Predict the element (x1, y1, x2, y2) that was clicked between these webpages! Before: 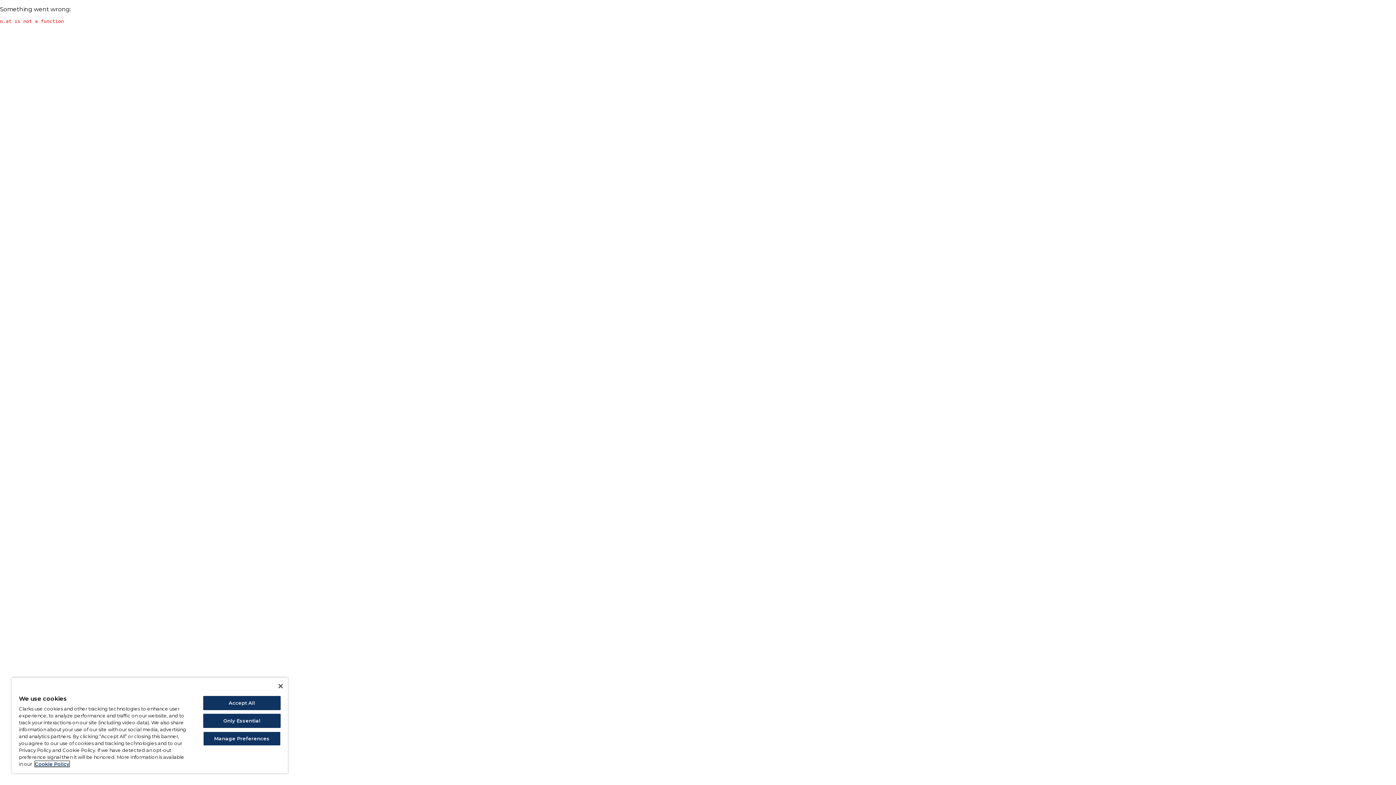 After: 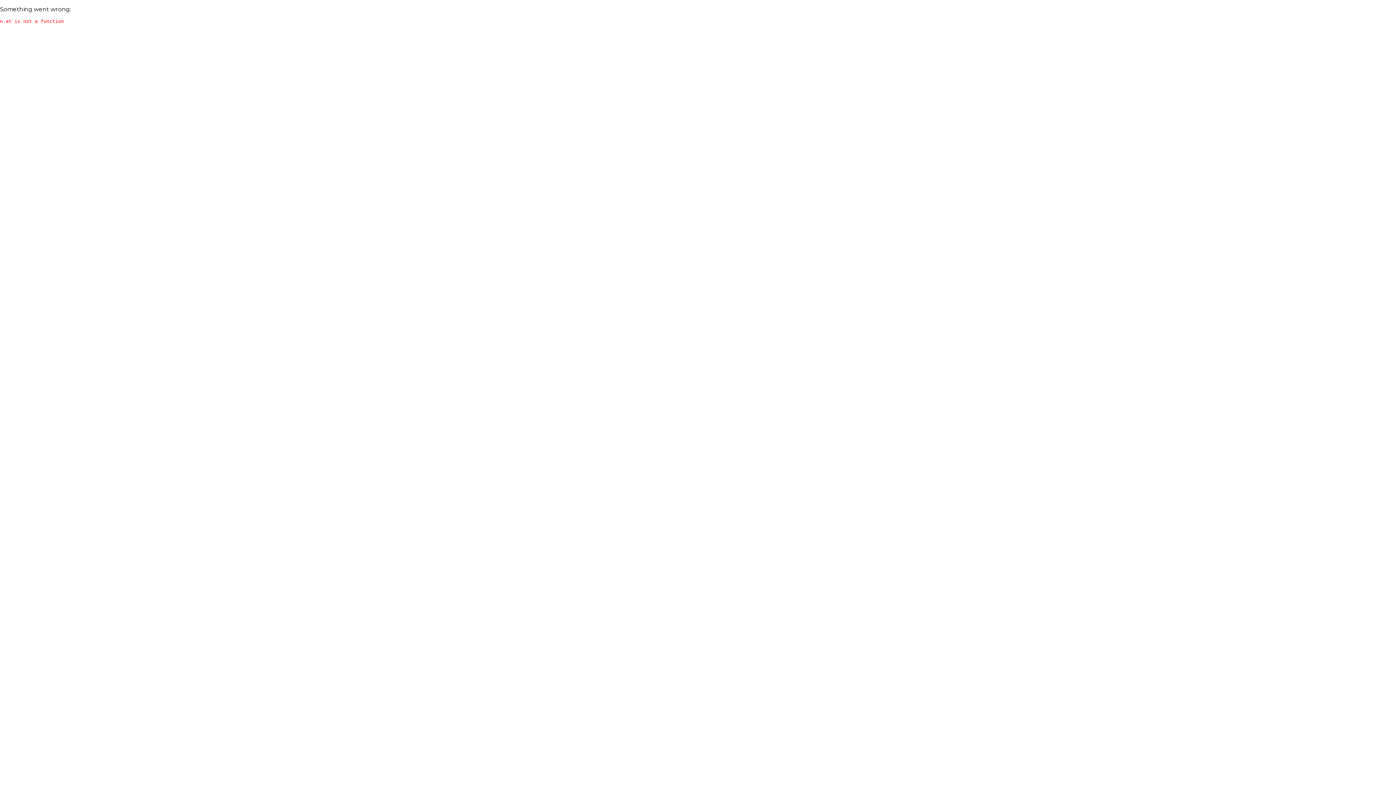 Action: bbox: (203, 696, 280, 710) label: Accept All